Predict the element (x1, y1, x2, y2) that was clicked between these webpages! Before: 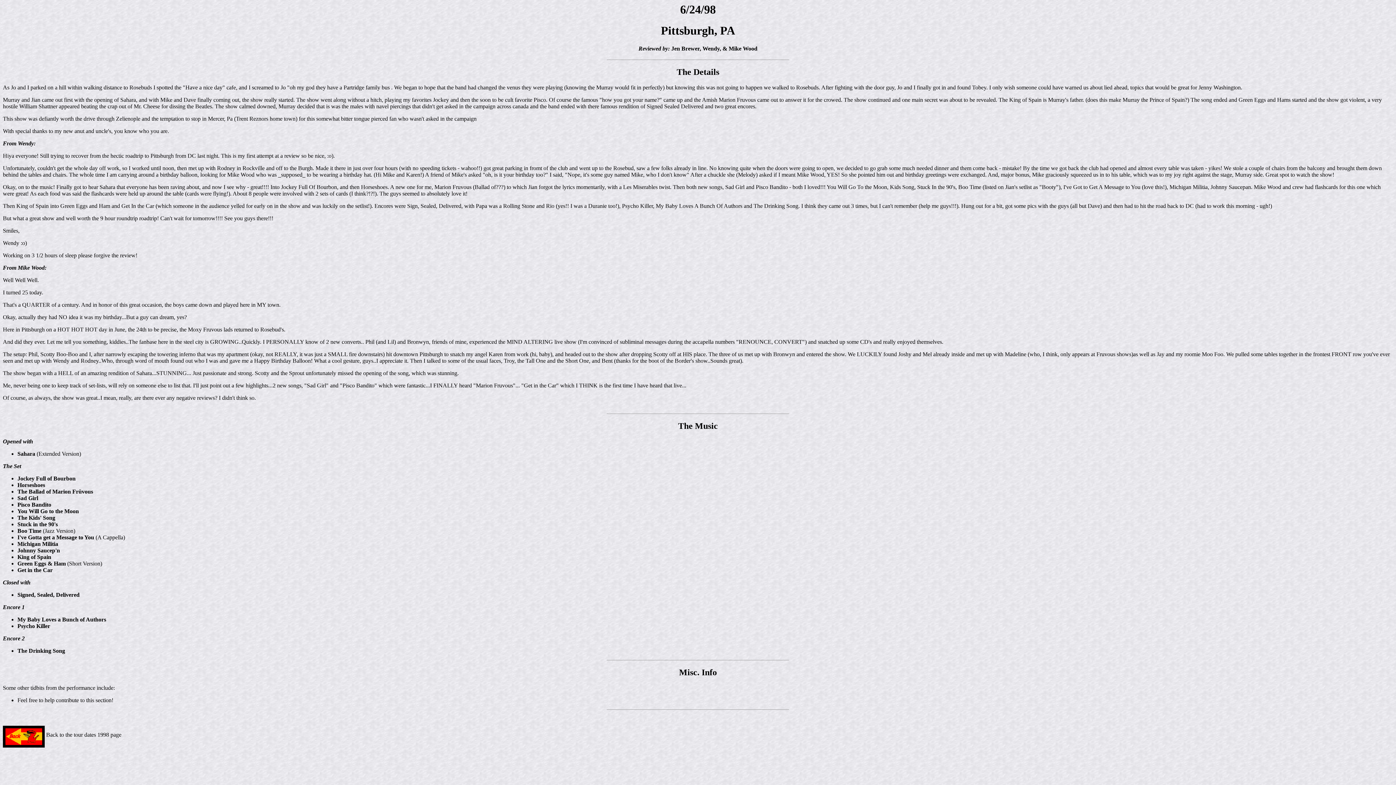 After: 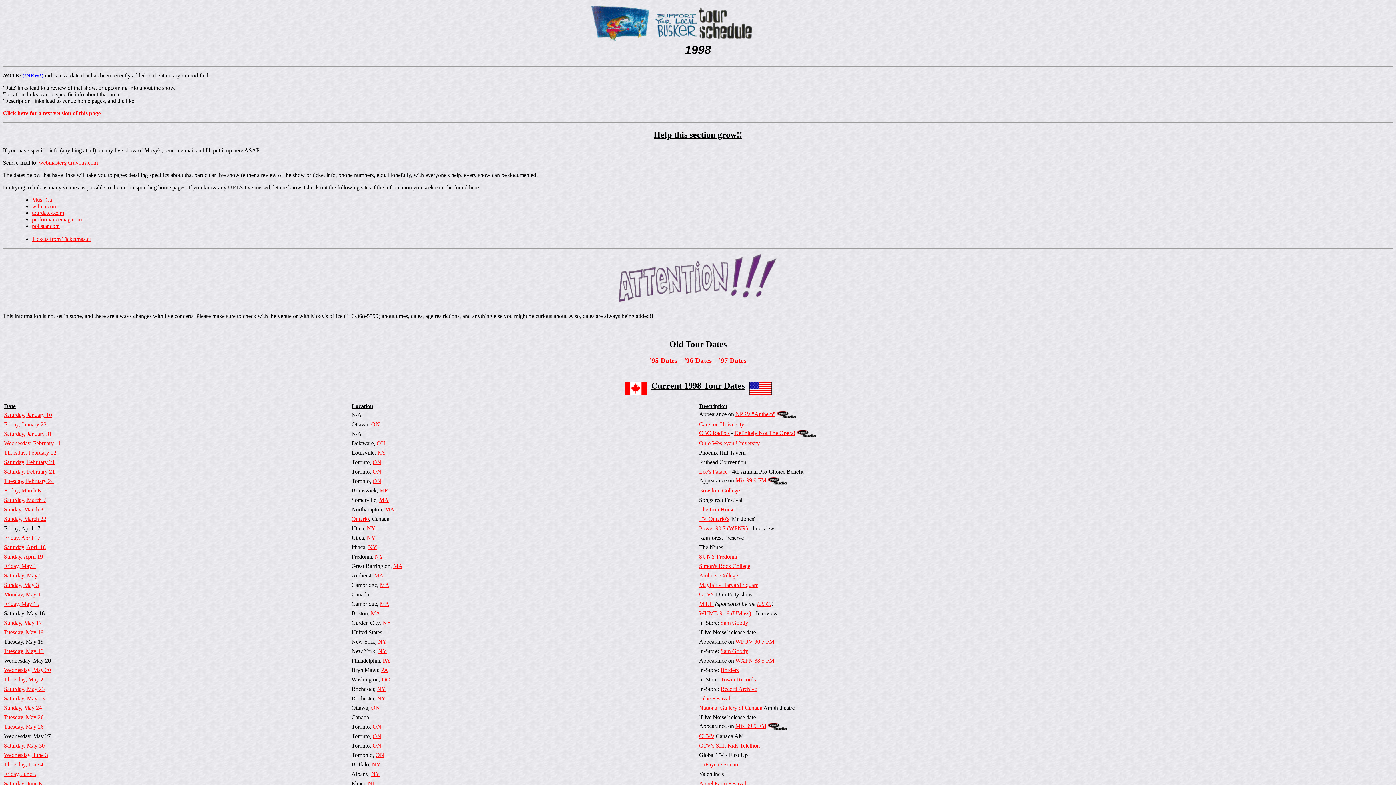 Action: bbox: (2, 731, 44, 738)